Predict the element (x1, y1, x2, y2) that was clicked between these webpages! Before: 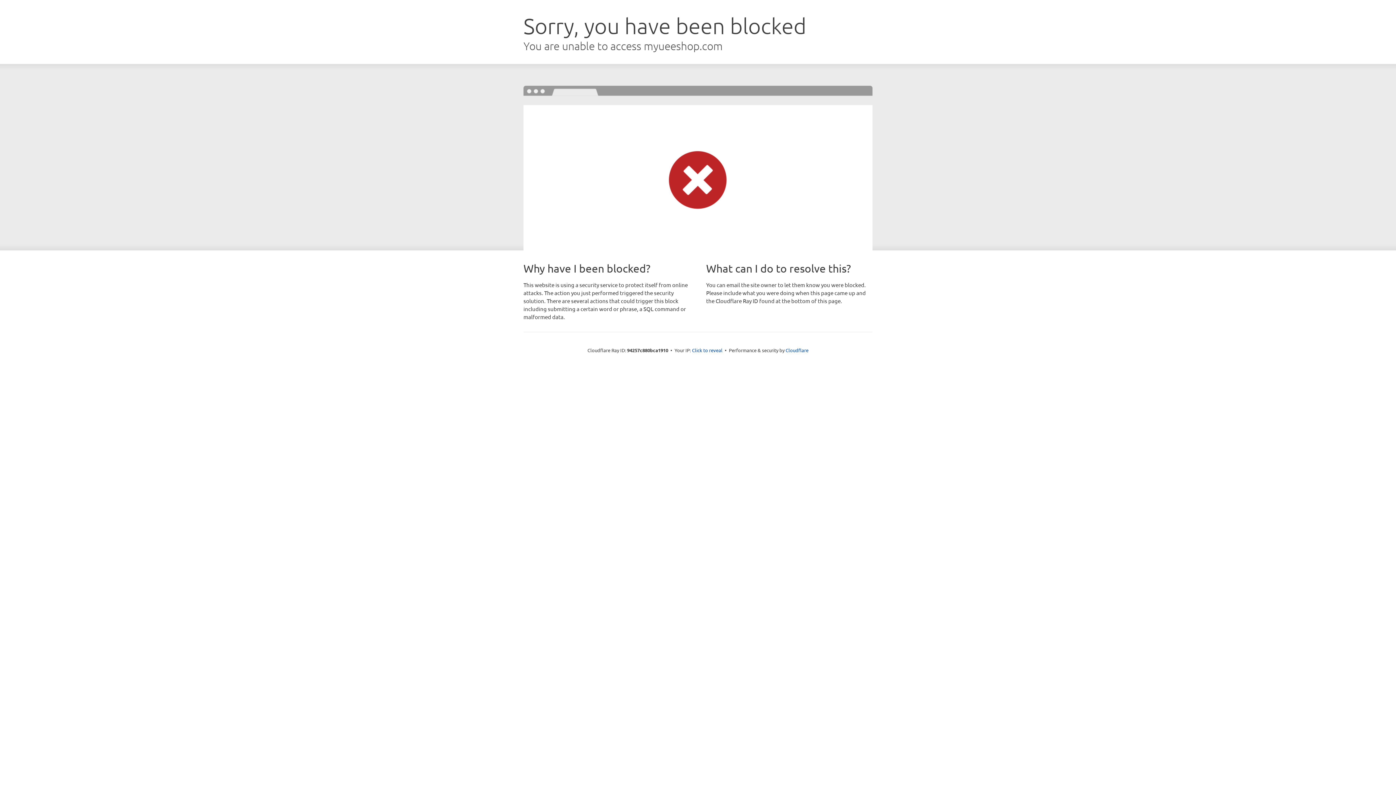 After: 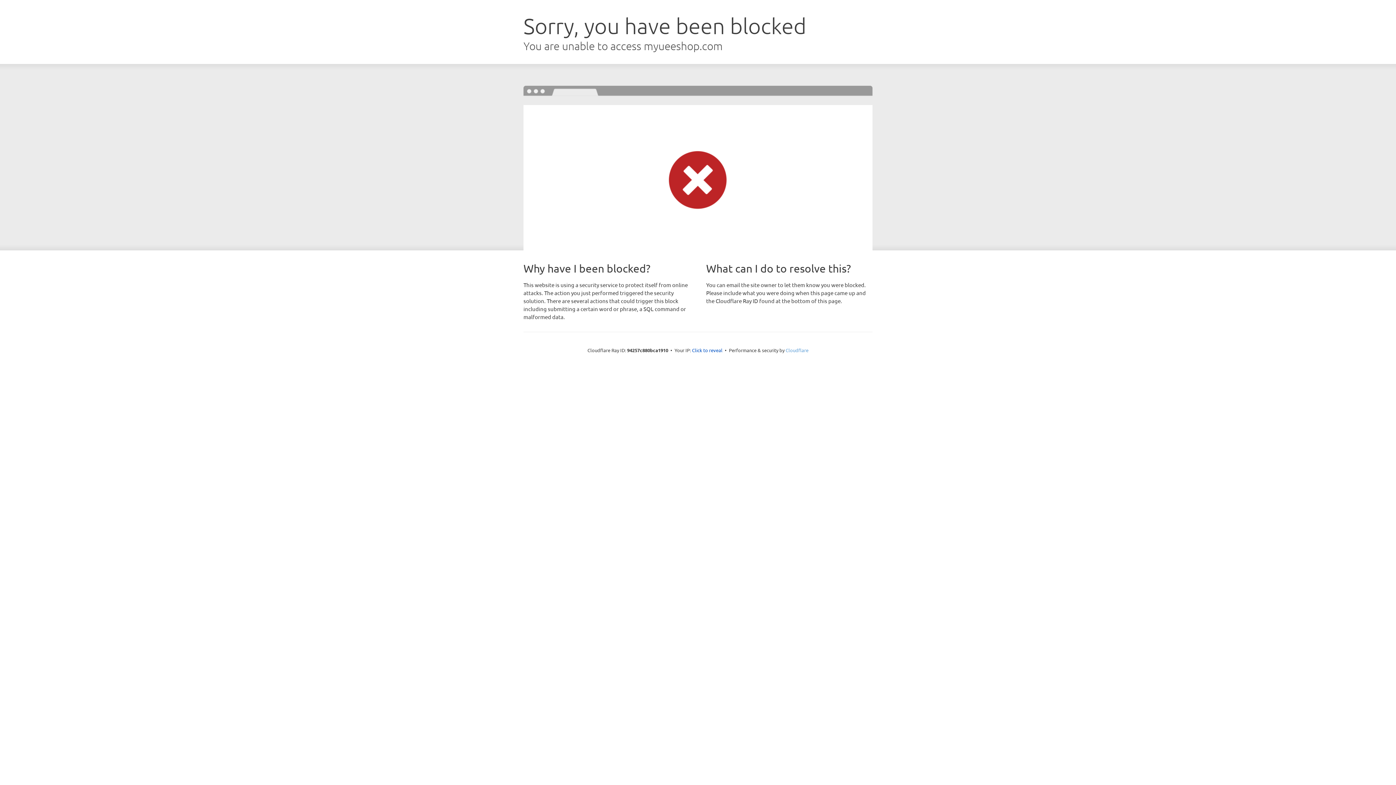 Action: label: Cloudflare bbox: (785, 347, 808, 353)